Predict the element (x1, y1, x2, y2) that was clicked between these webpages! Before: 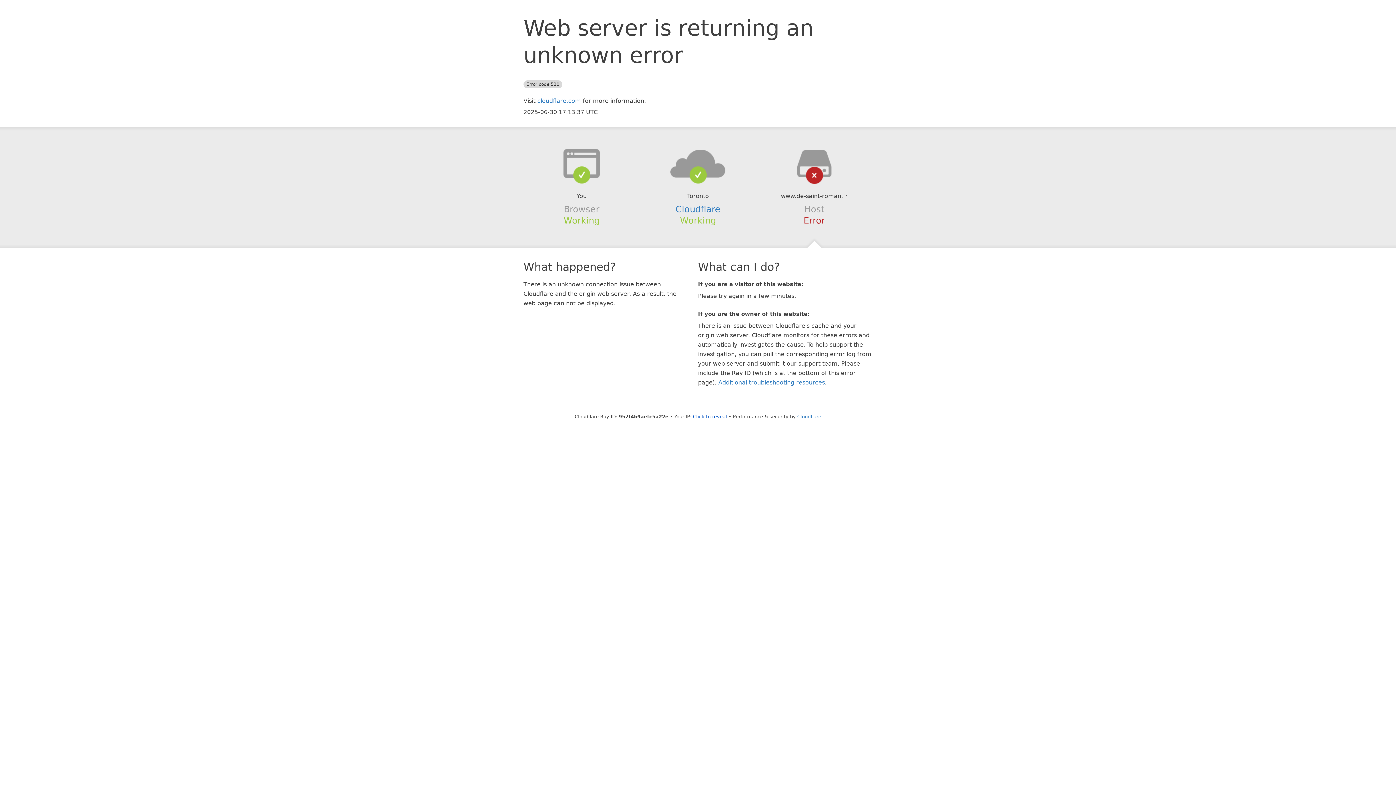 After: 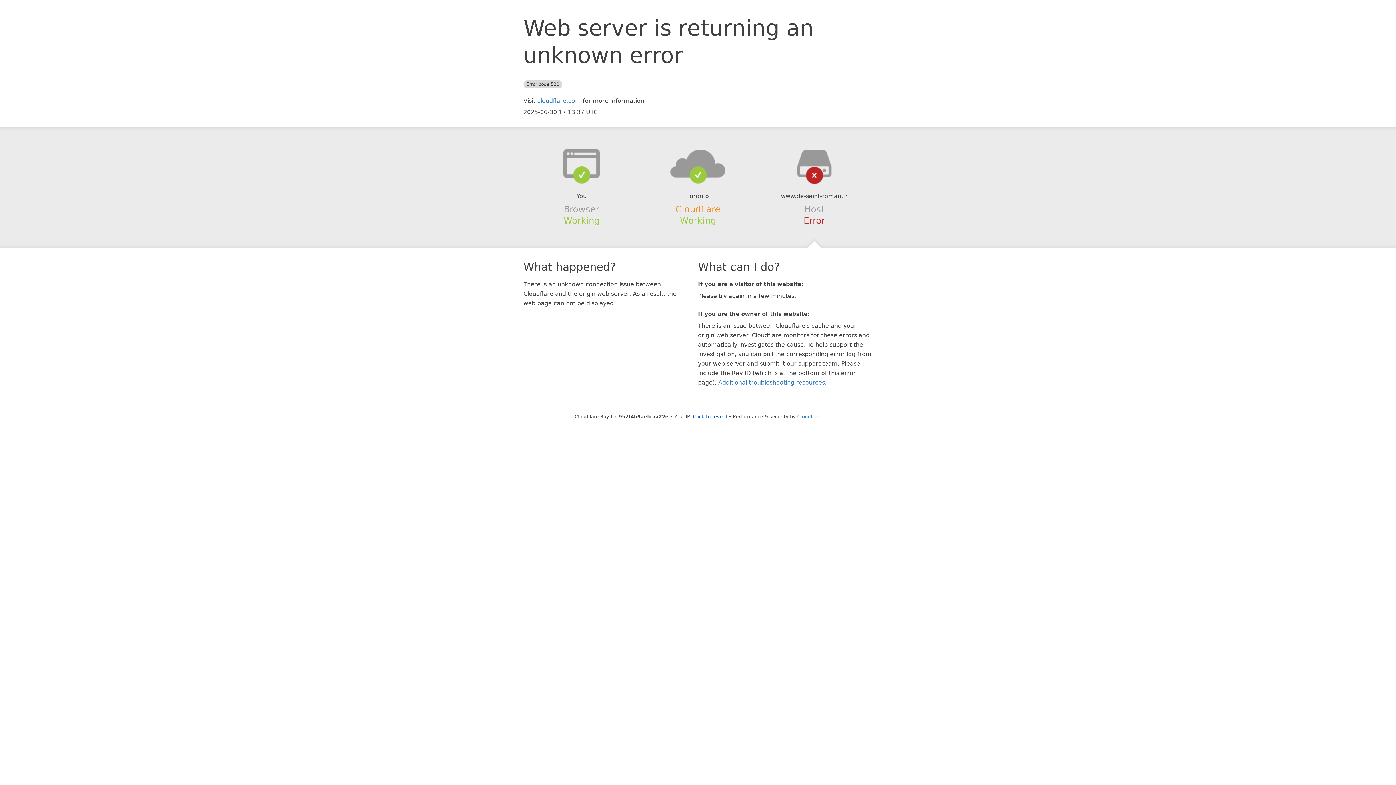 Action: label: Cloudflare bbox: (675, 204, 720, 214)